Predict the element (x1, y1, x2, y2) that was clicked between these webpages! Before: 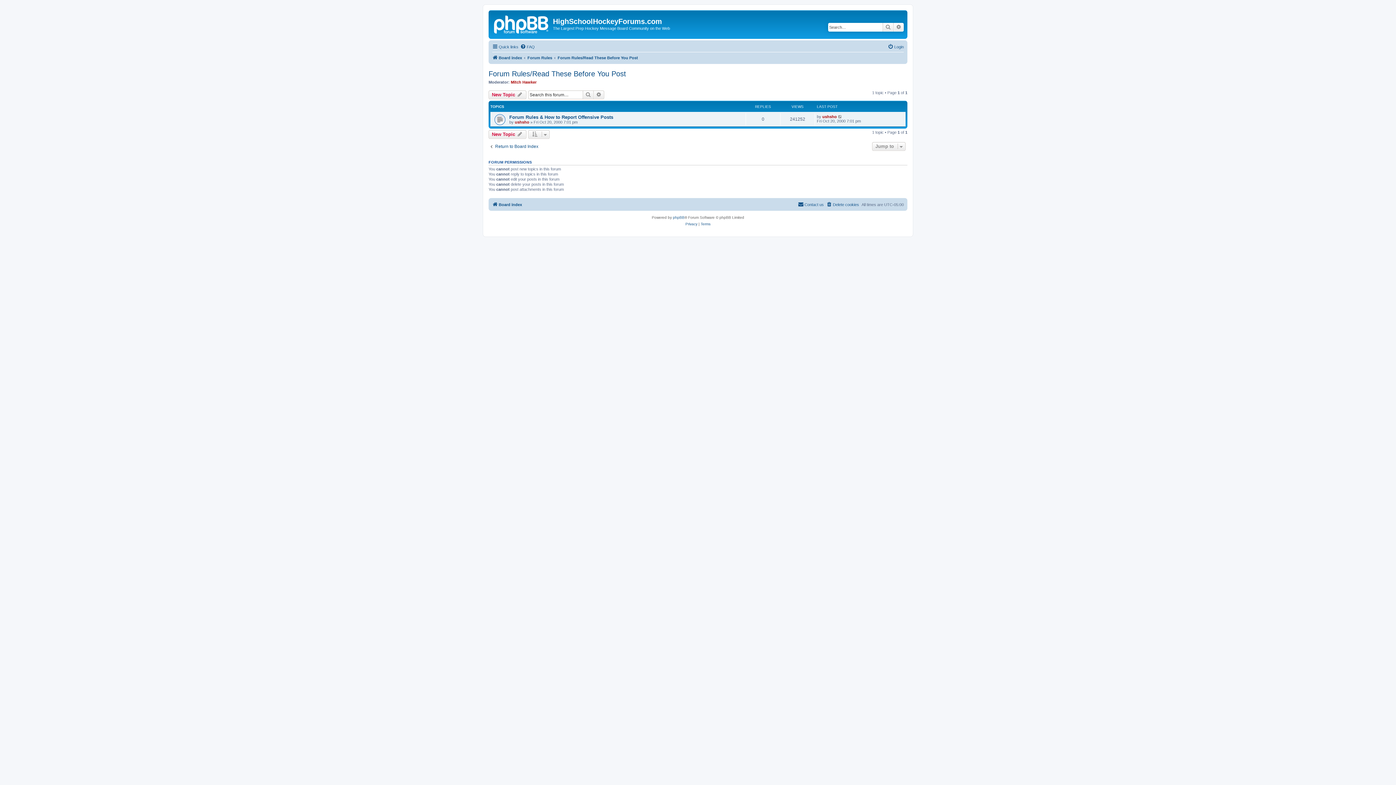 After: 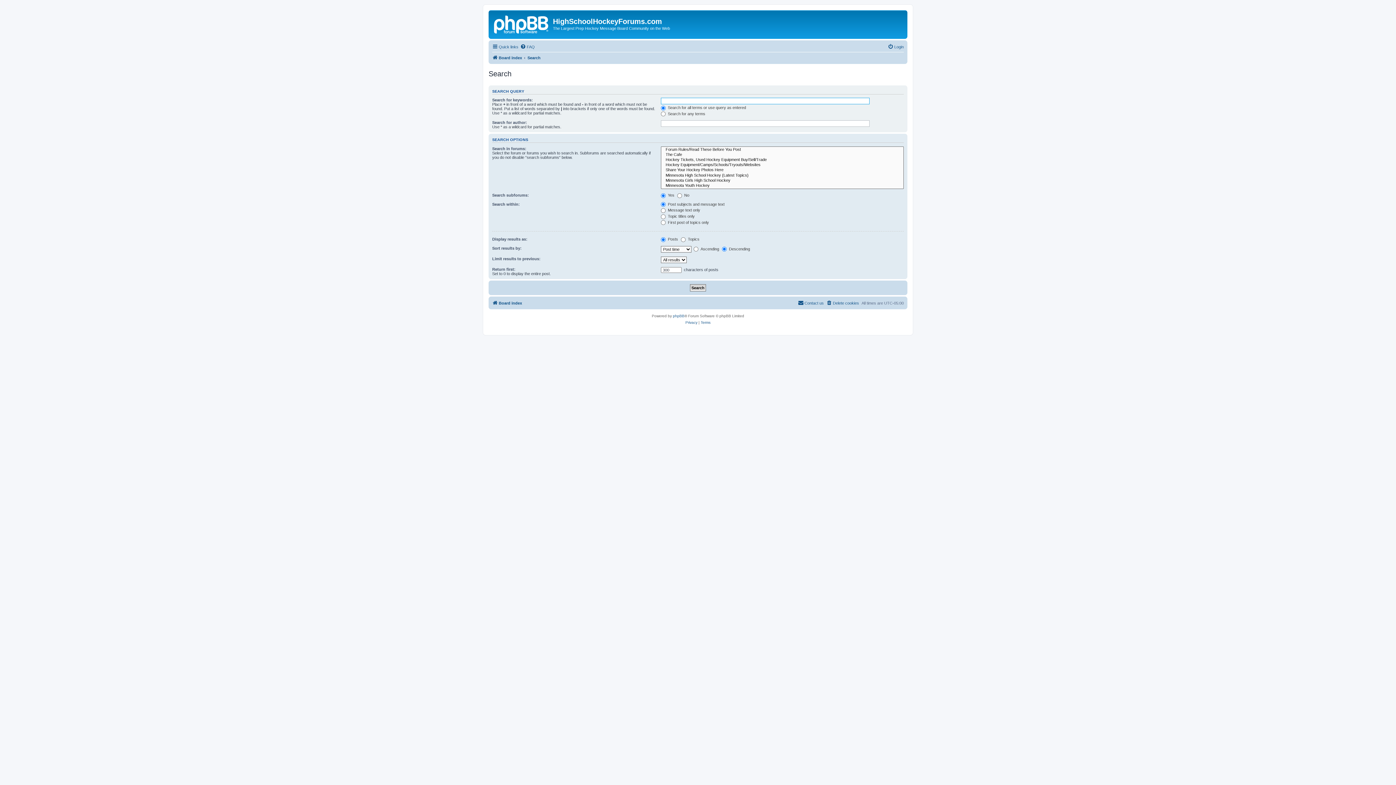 Action: label: Search bbox: (882, 22, 893, 31)